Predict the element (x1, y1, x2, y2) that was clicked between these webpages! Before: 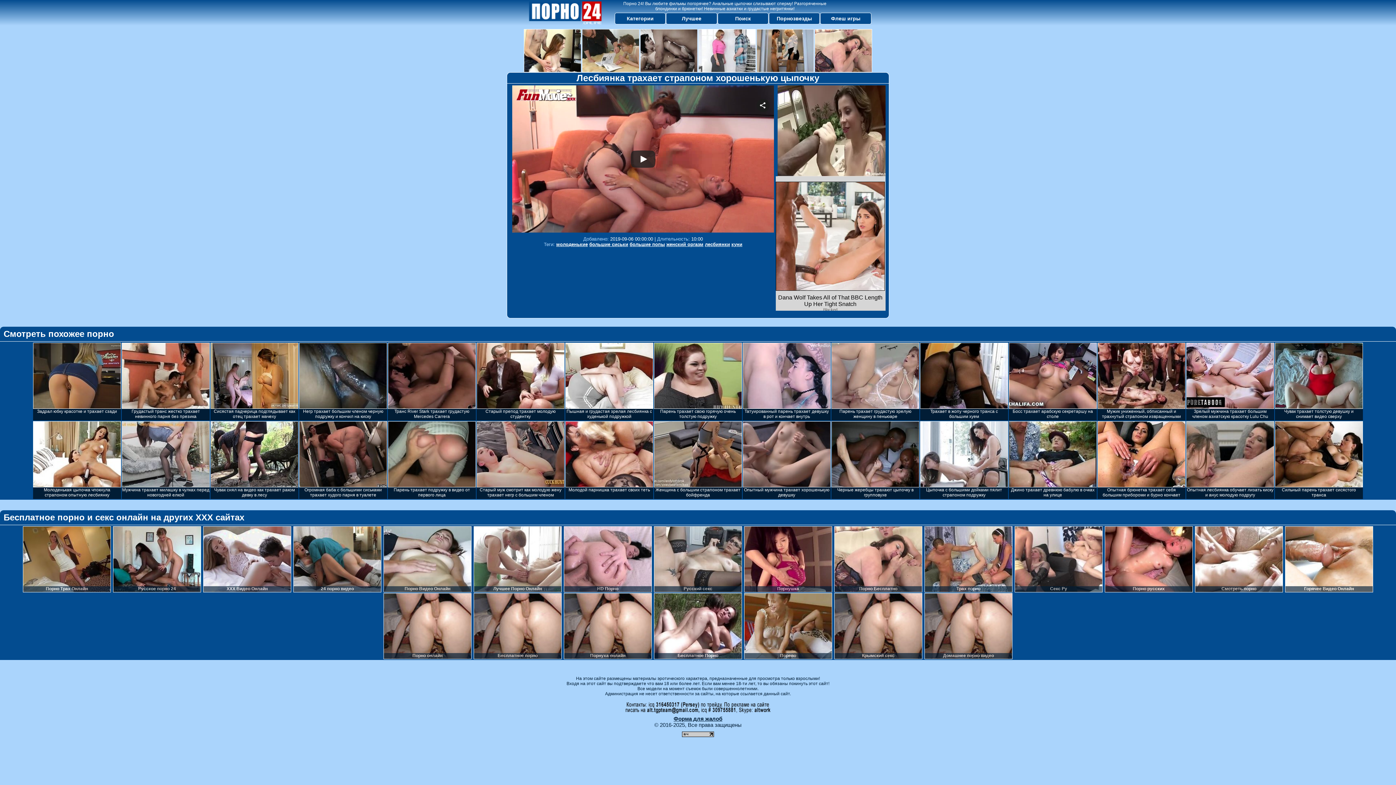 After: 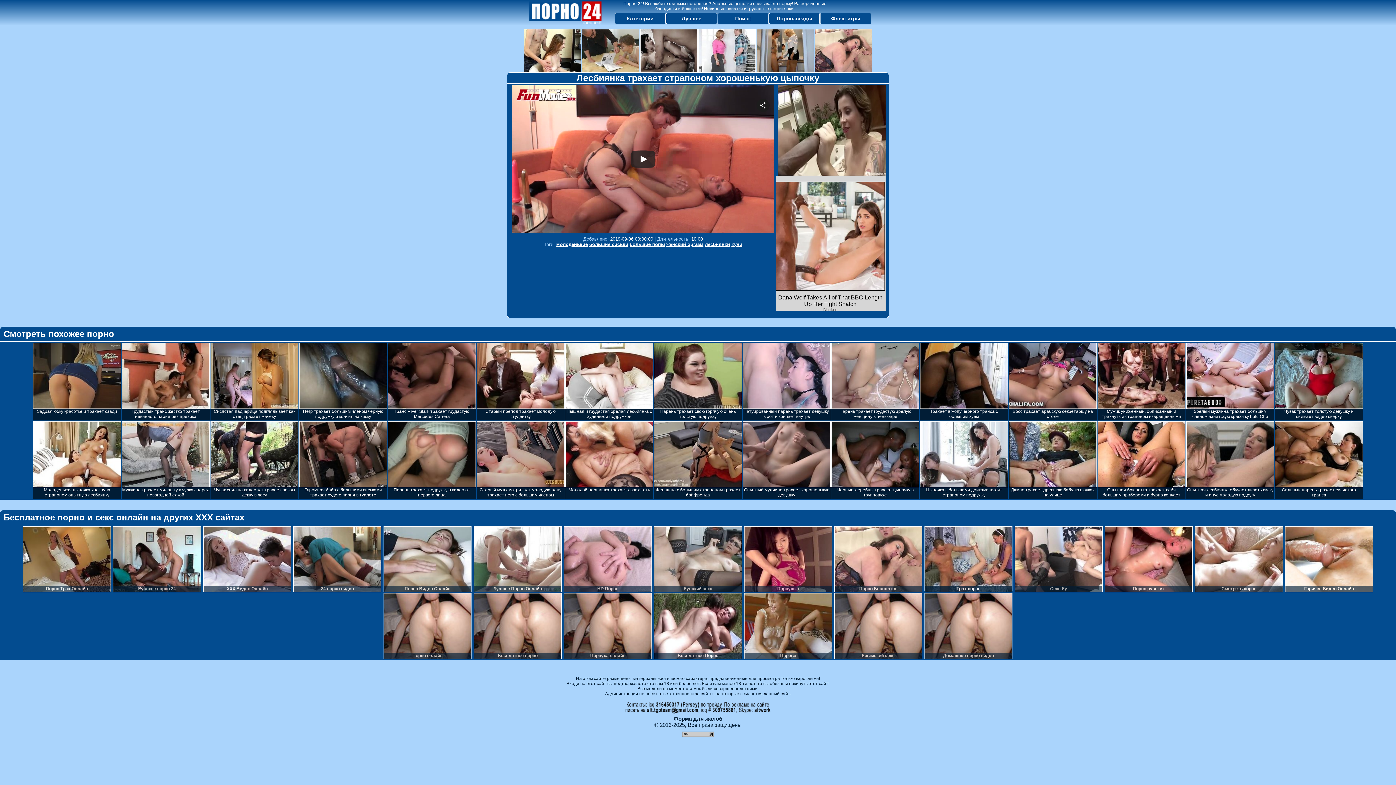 Action: bbox: (924, 526, 1012, 592)